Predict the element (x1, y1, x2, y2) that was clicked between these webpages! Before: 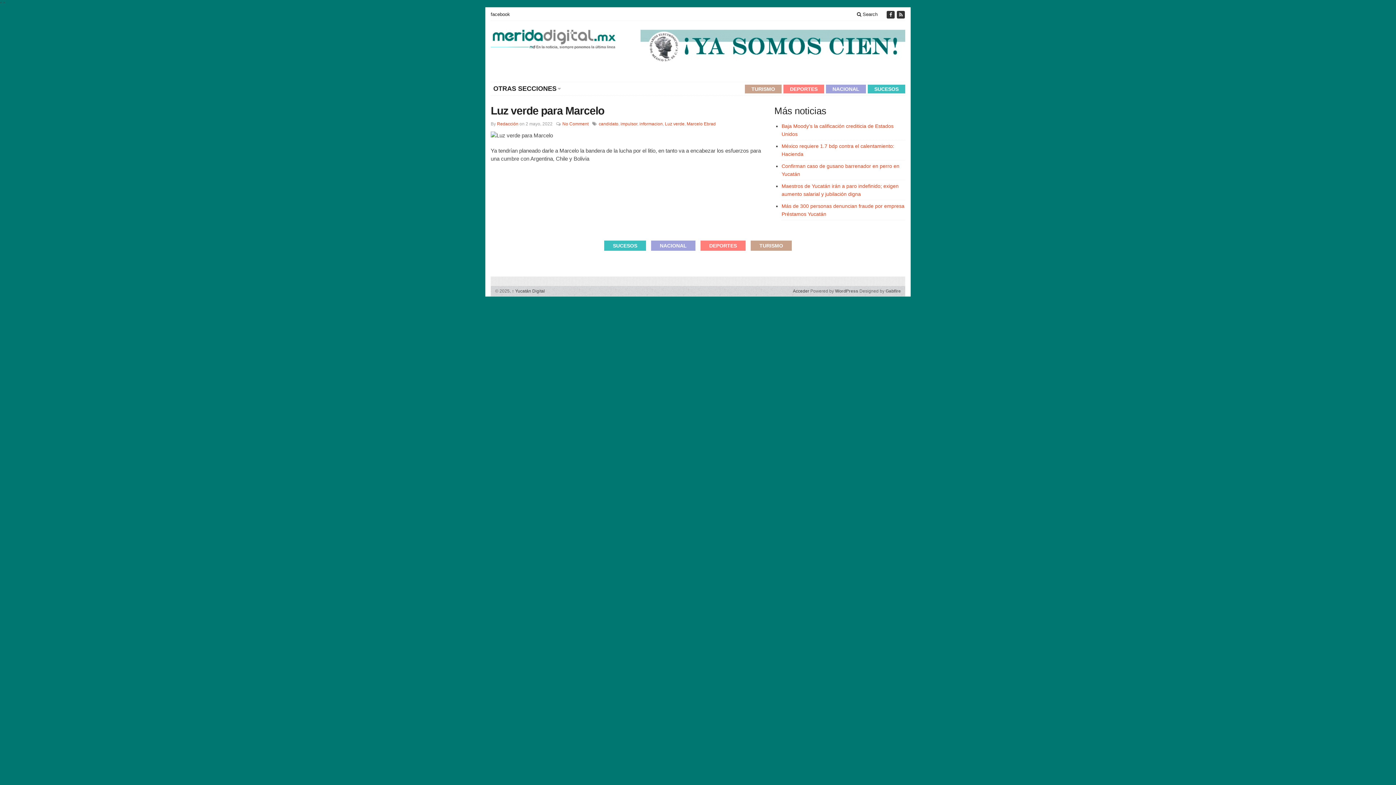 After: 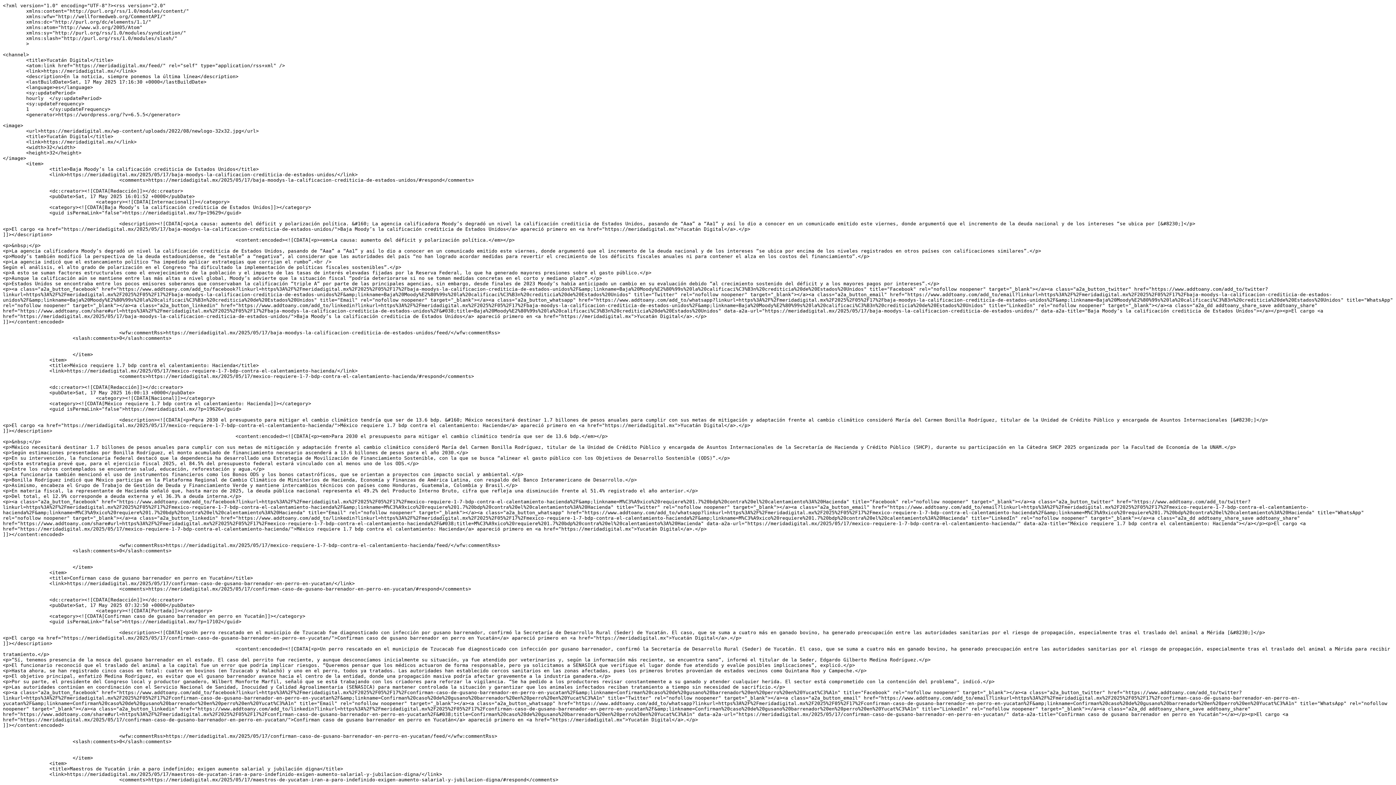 Action: bbox: (896, 10, 905, 18)